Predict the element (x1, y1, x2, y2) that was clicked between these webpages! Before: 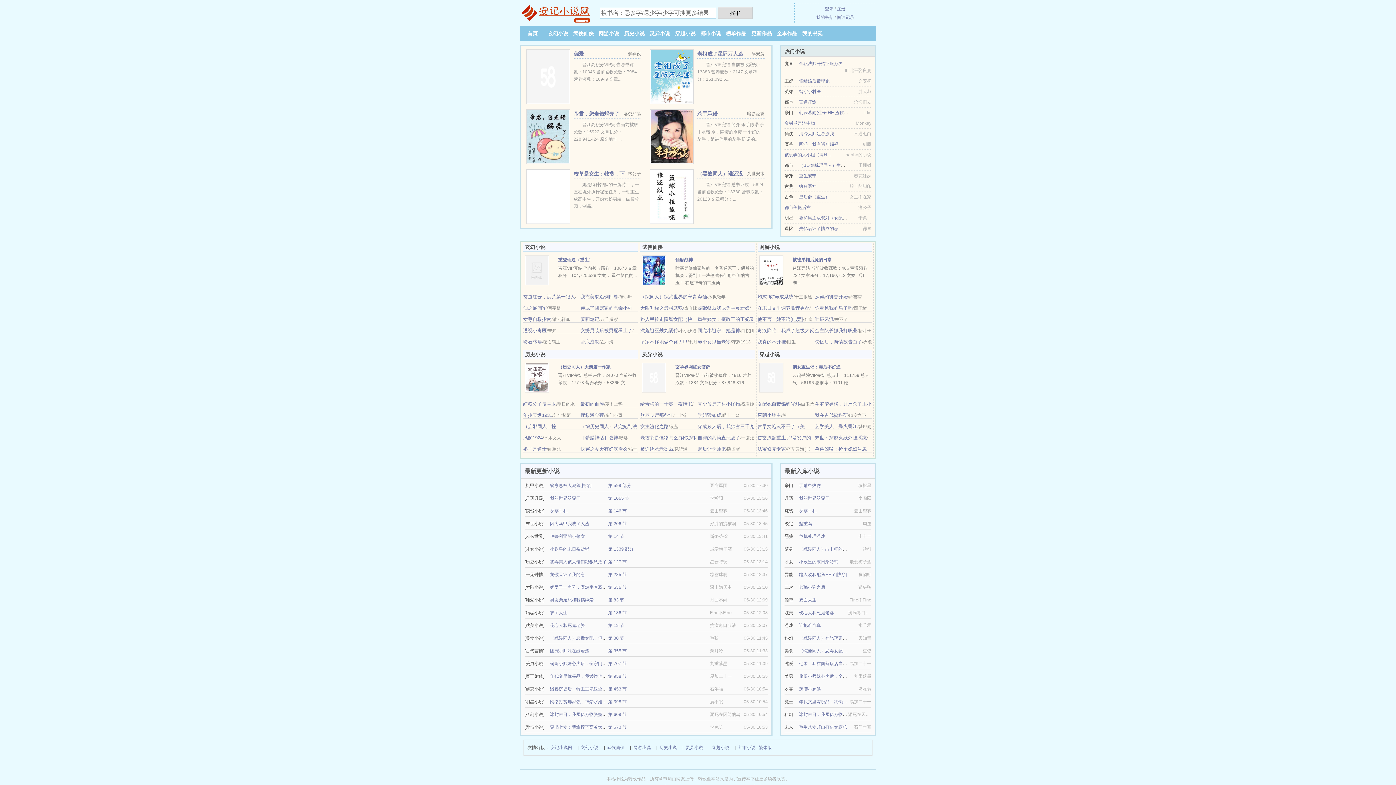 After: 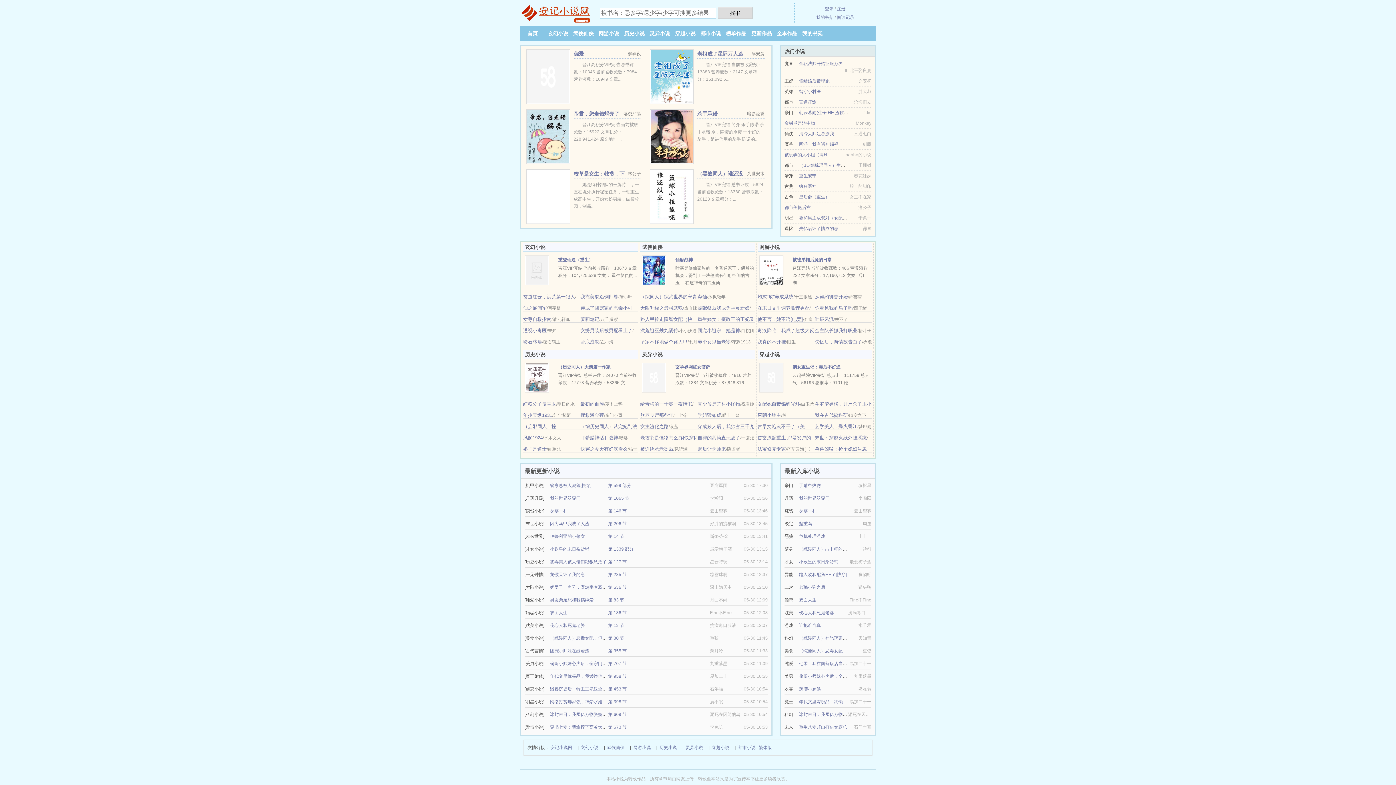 Action: label: 唐朝小地主 bbox: (757, 412, 781, 418)